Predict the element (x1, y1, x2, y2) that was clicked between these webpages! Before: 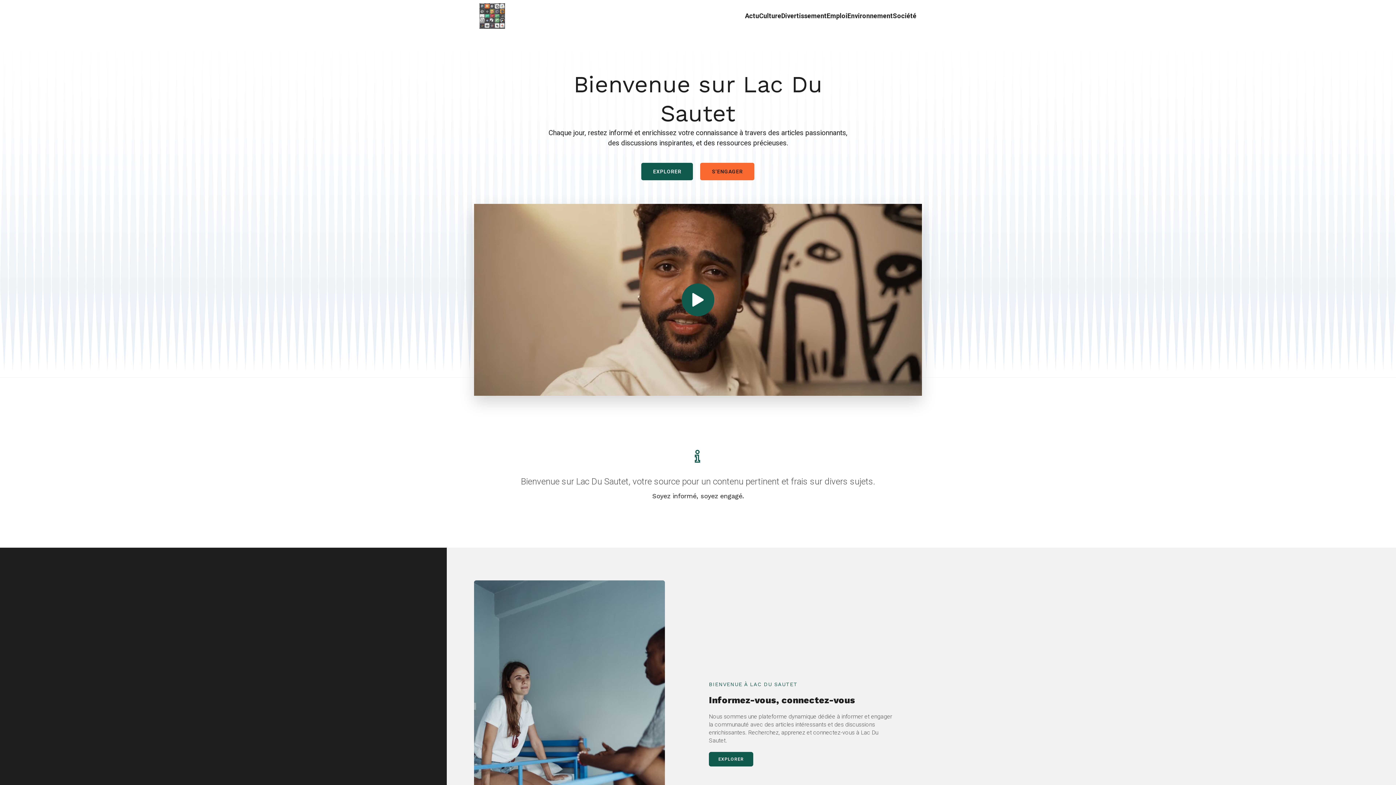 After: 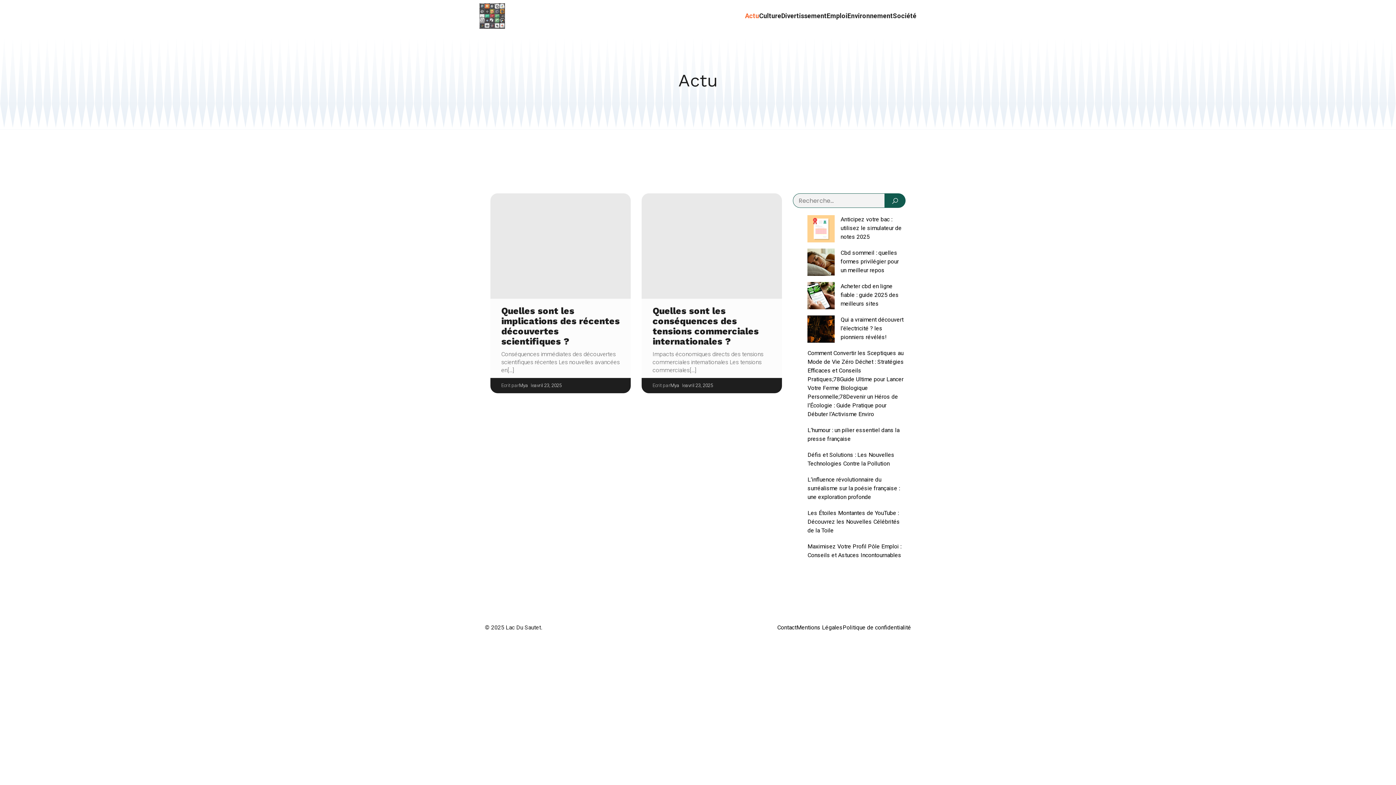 Action: label: Actu bbox: (745, 0, 759, 31)